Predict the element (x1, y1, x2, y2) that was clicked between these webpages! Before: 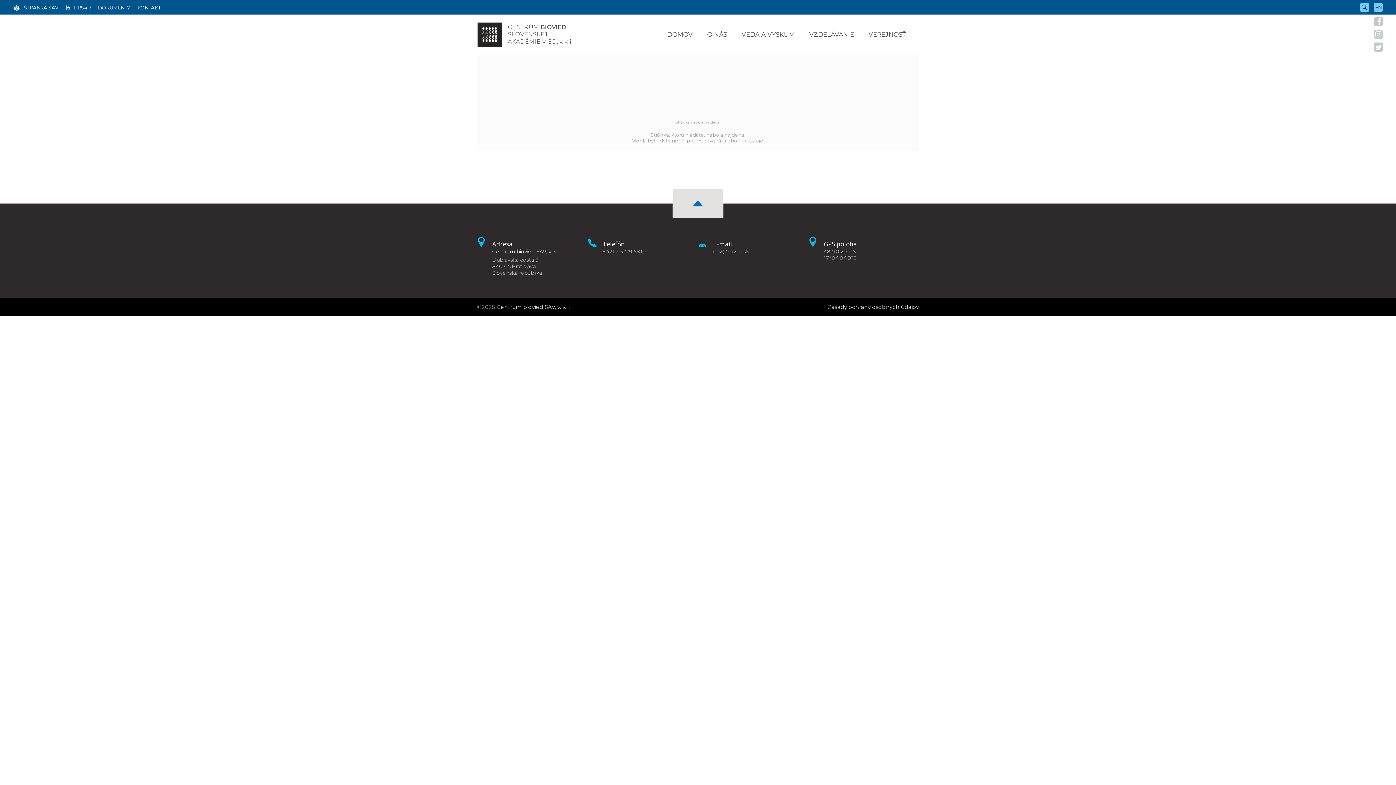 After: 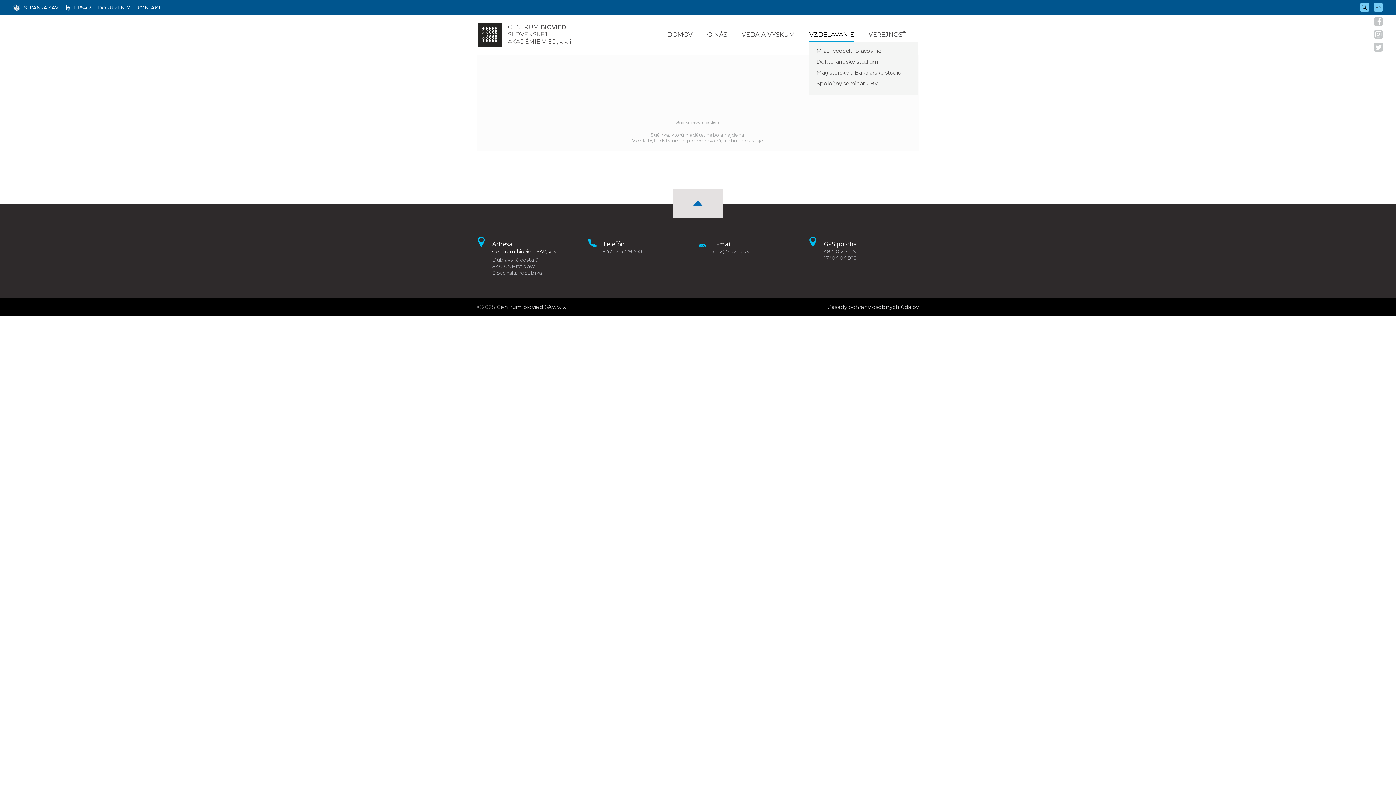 Action: label: VZDELÁVANIE bbox: (809, 27, 854, 41)